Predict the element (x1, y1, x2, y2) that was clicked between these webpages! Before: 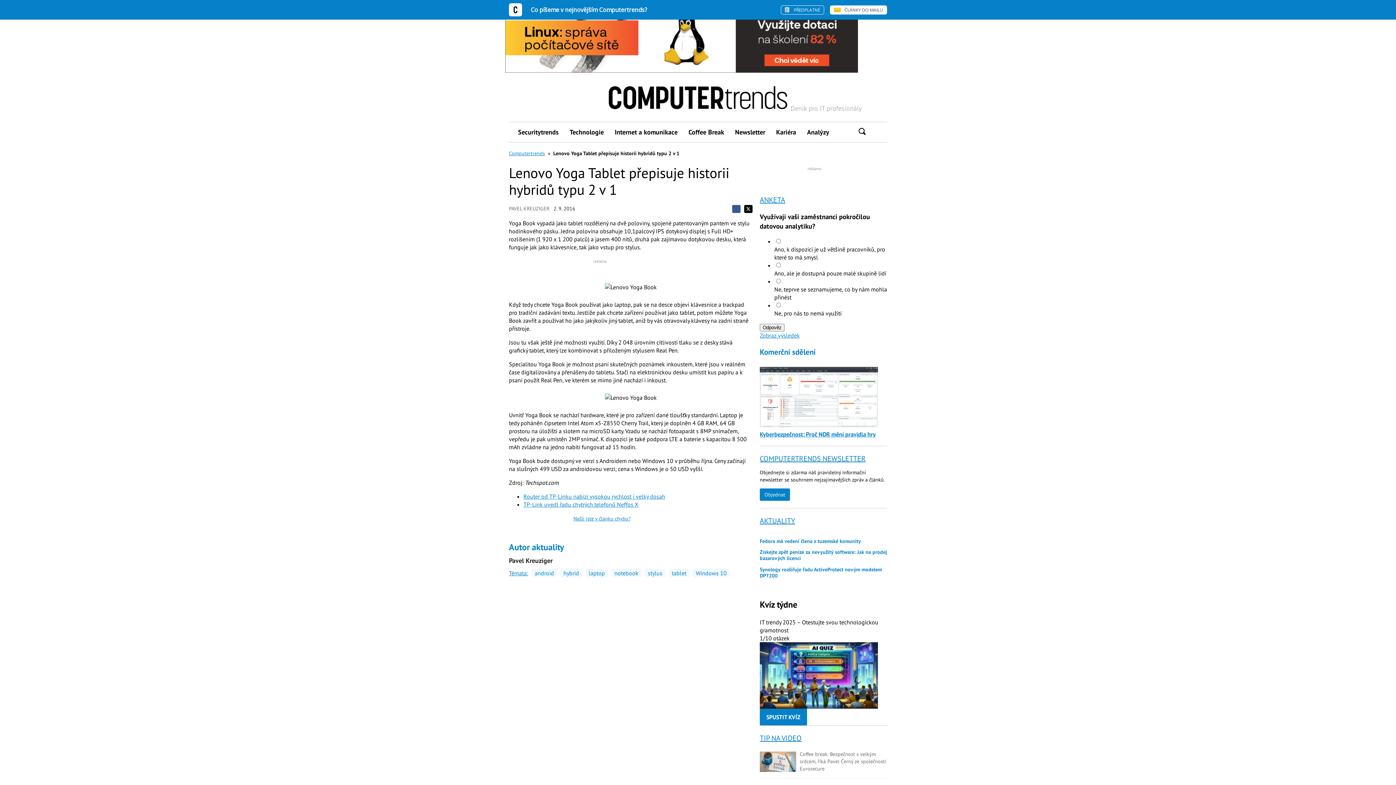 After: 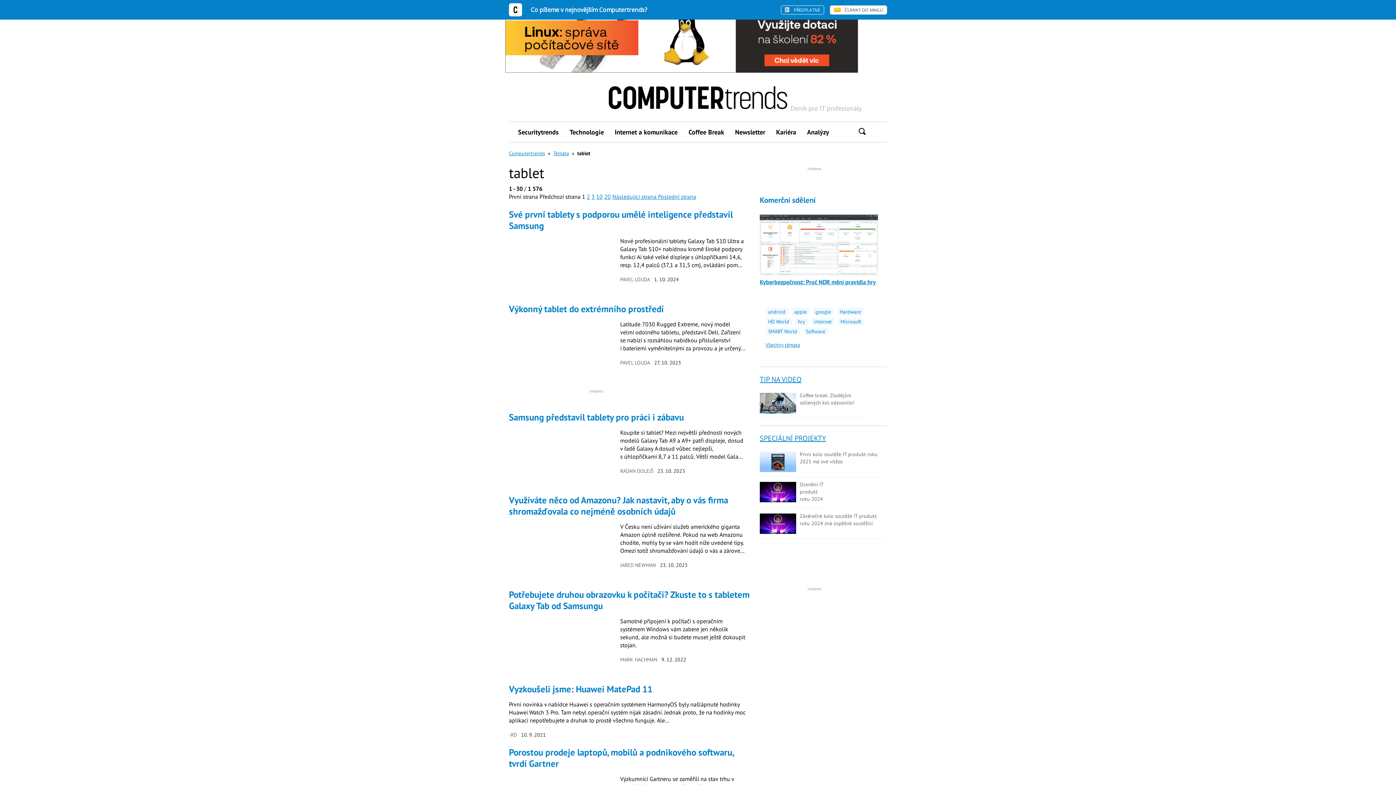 Action: label: tablet bbox: (669, 569, 689, 577)